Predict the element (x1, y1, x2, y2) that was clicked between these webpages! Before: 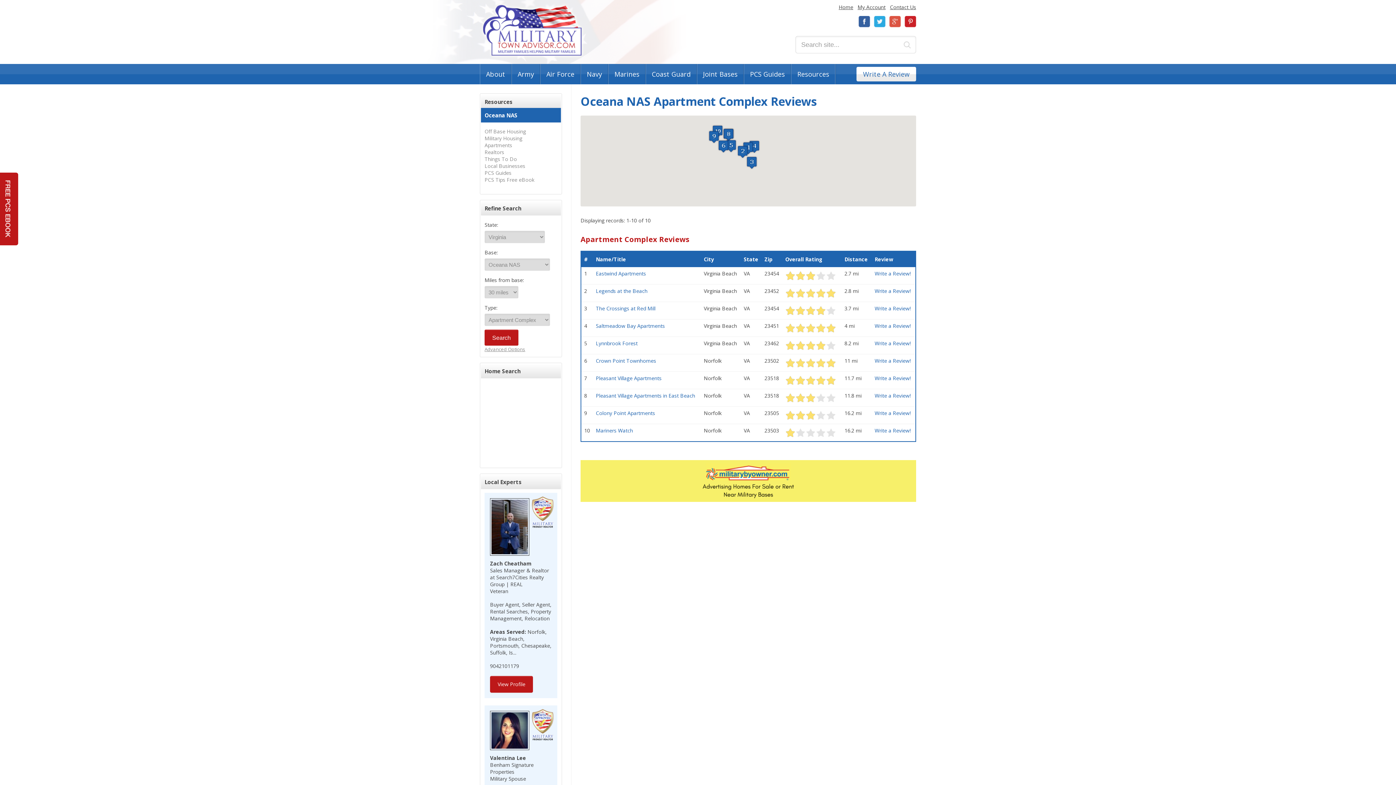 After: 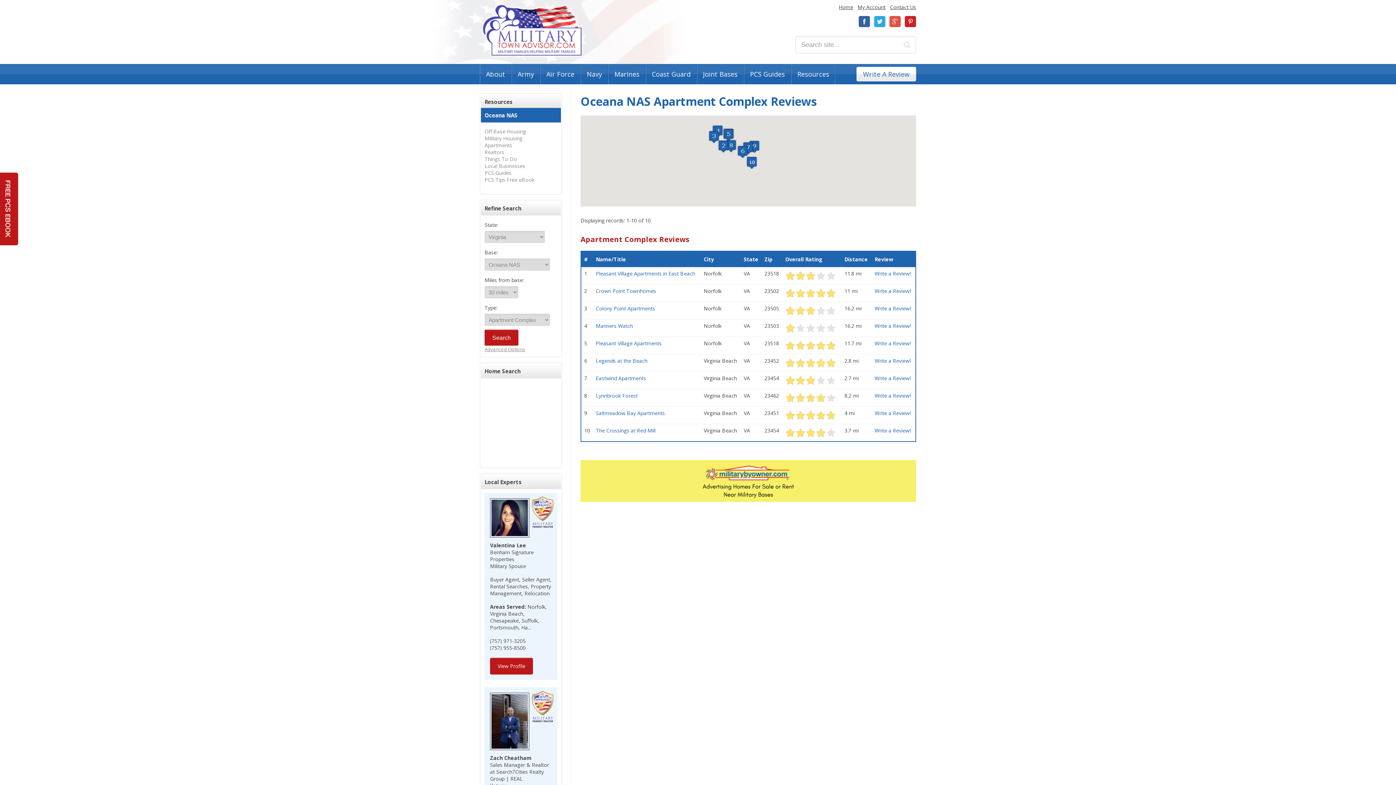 Action: label: City bbox: (704, 256, 714, 262)